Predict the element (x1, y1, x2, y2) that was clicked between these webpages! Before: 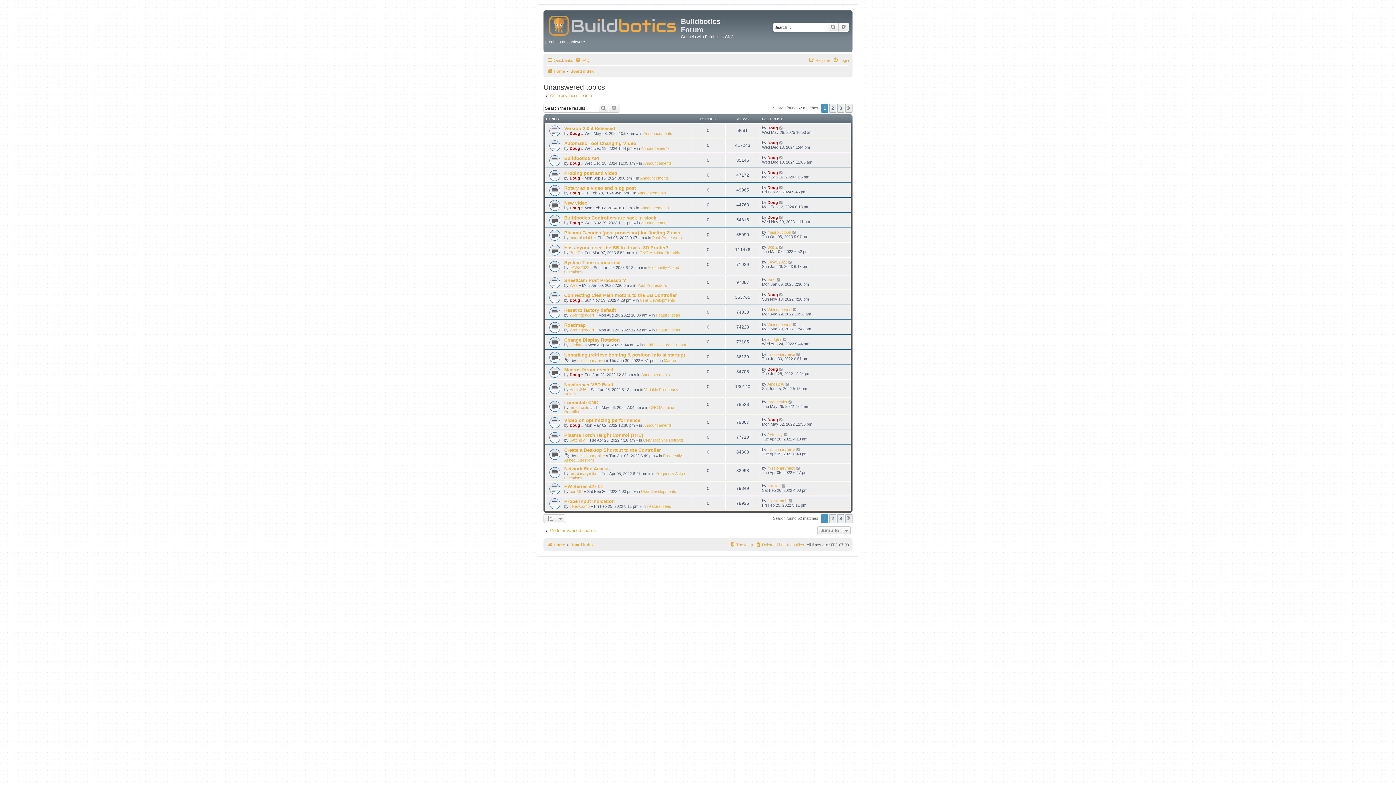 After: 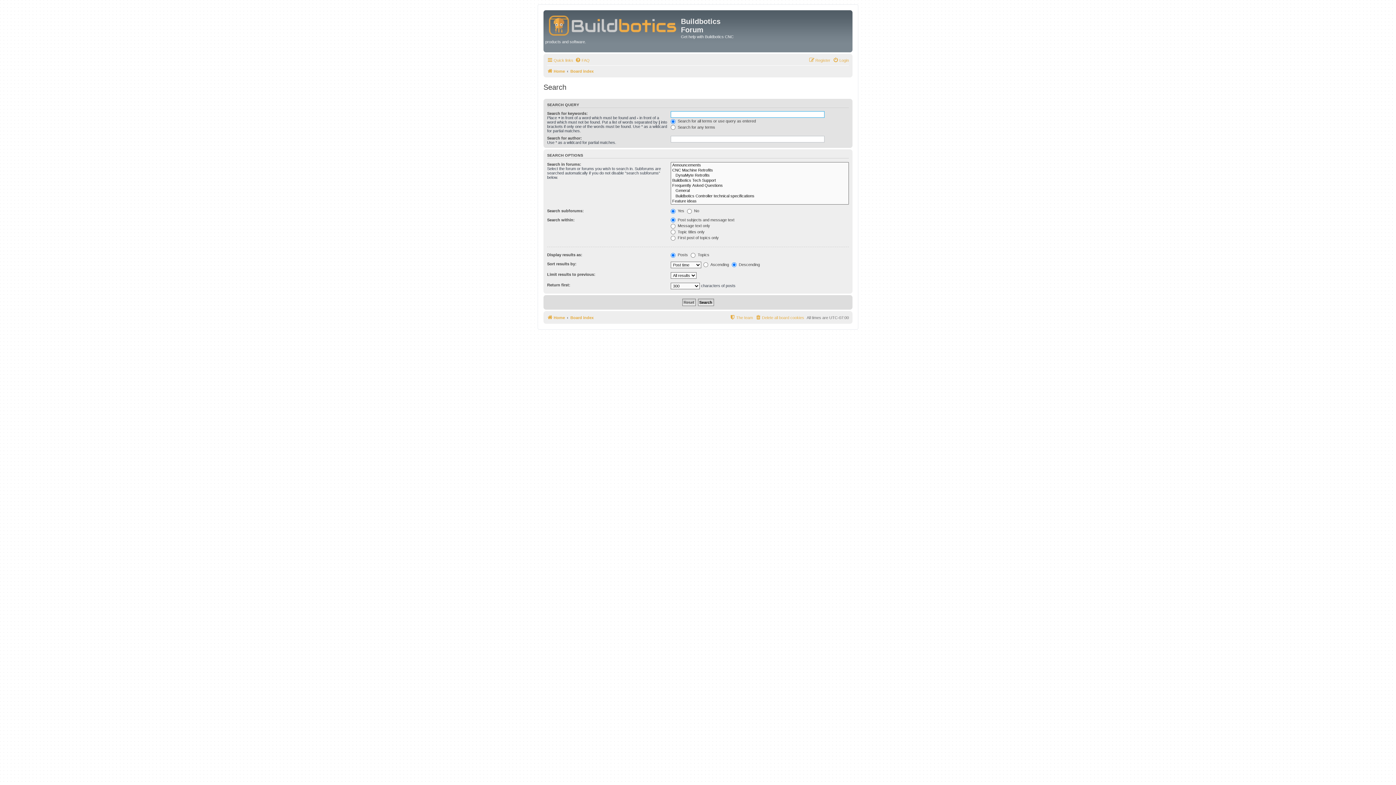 Action: bbox: (828, 22, 838, 31) label: Search